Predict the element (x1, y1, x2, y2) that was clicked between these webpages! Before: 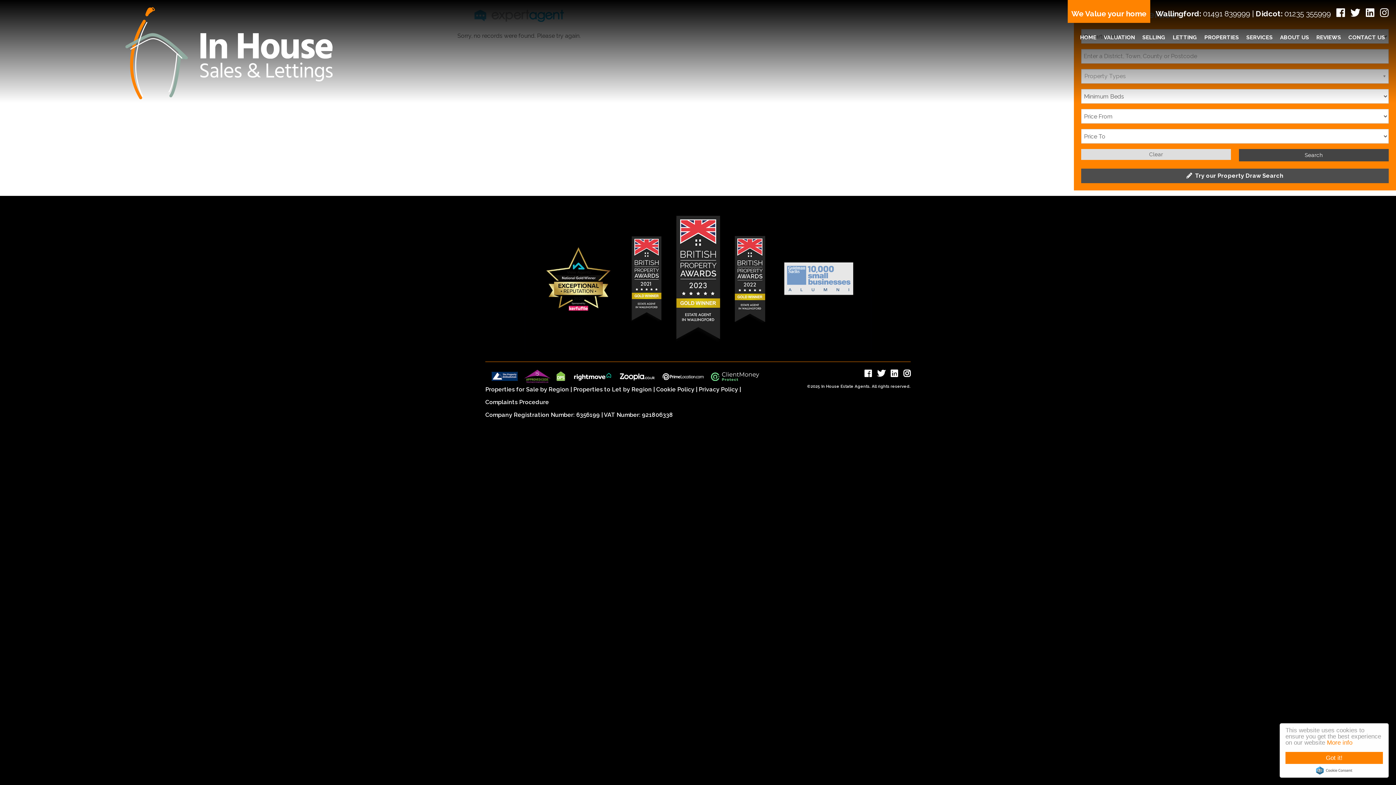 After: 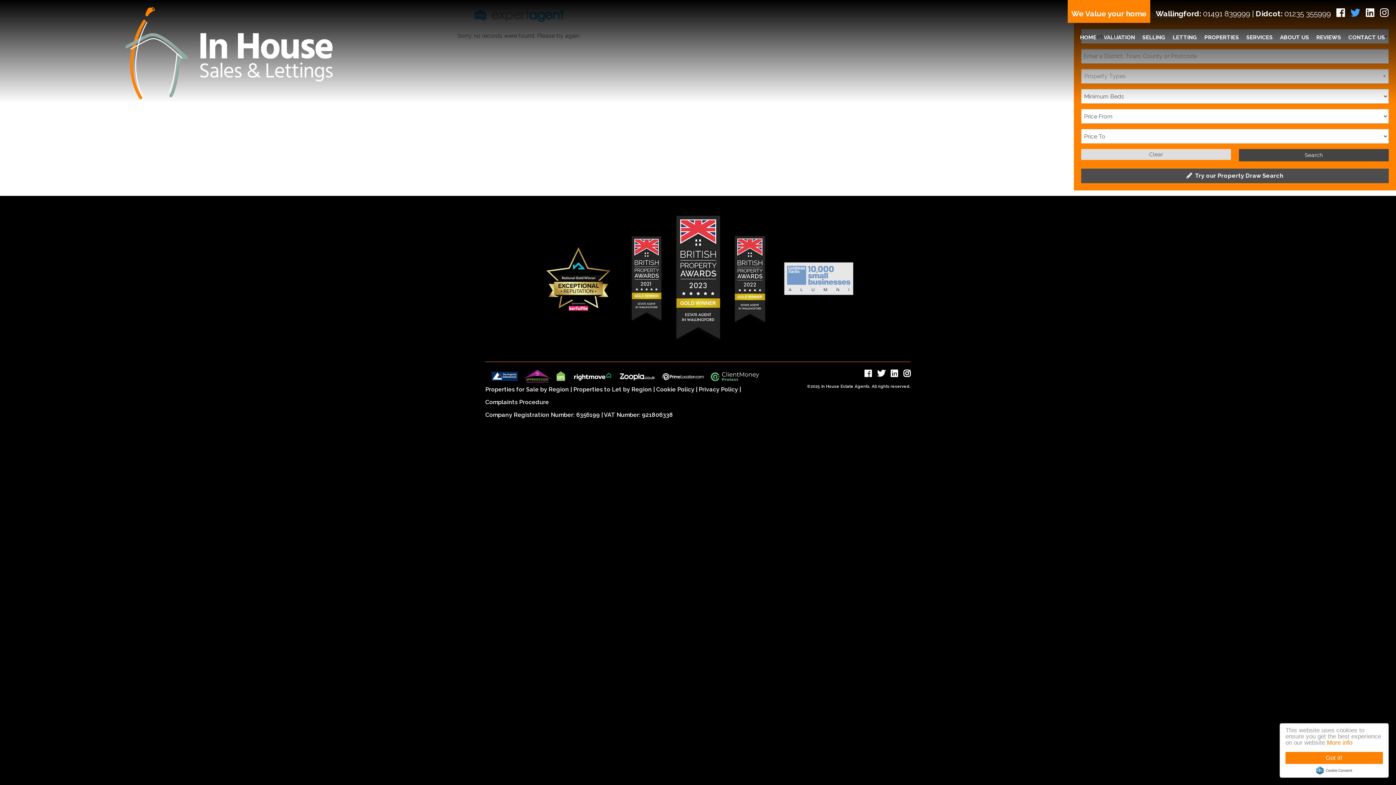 Action: bbox: (1350, 9, 1360, 18)